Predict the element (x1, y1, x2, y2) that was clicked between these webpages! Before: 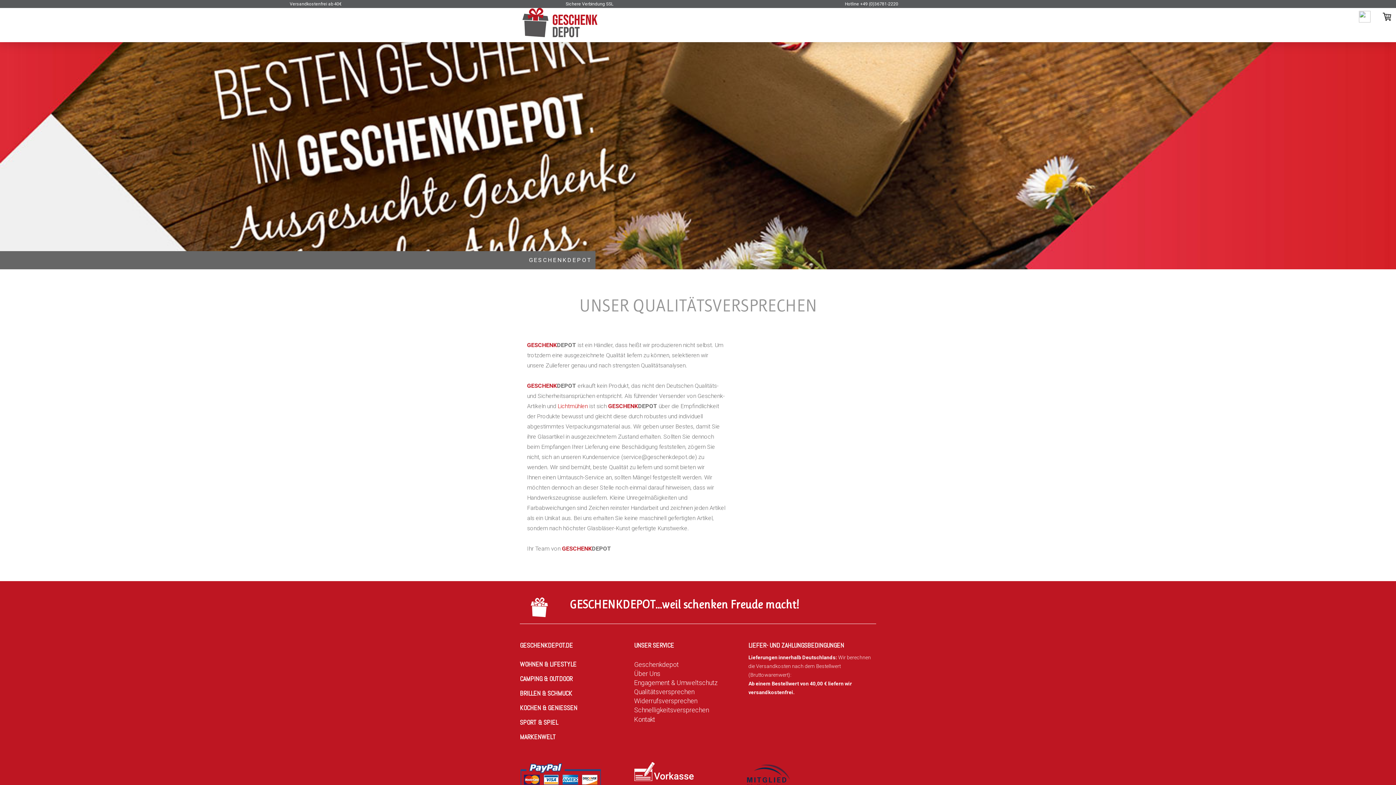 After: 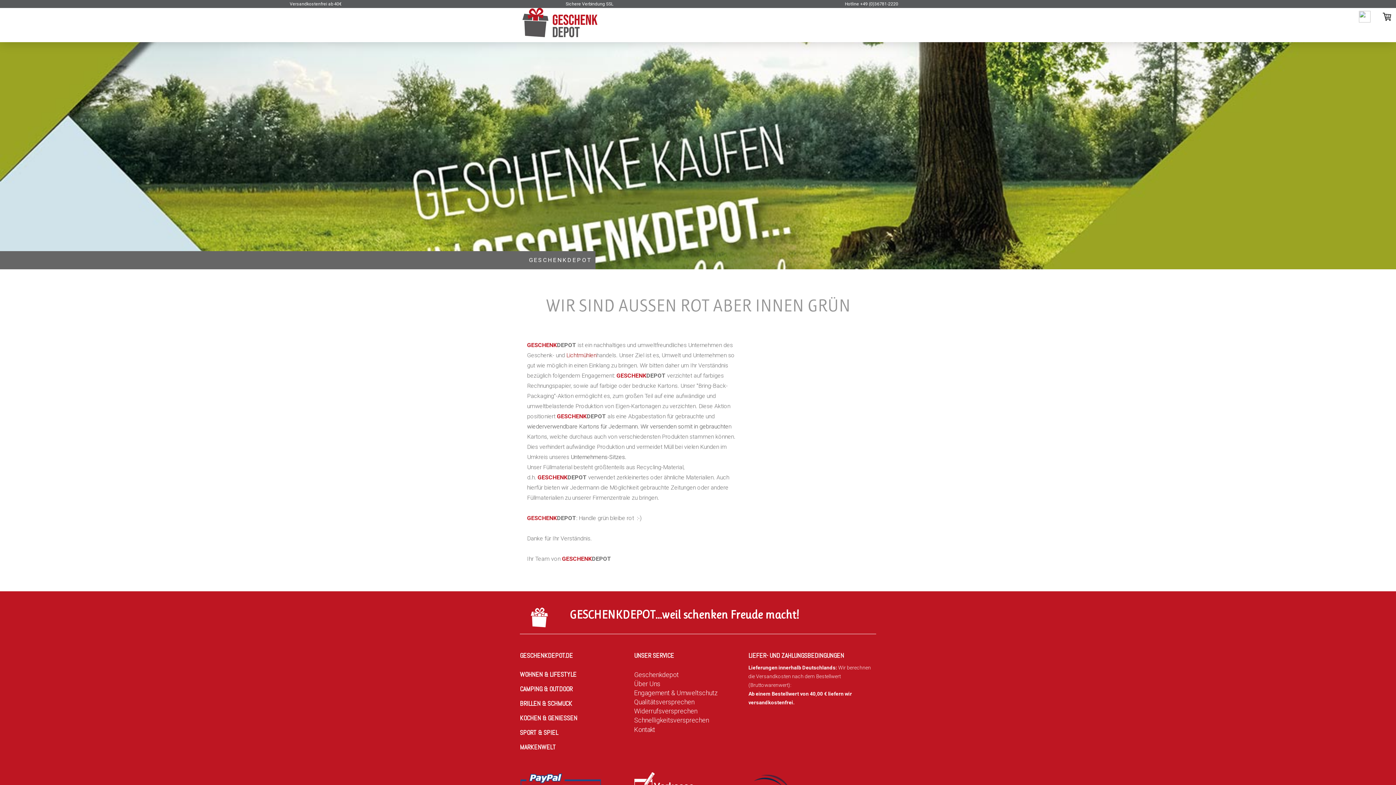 Action: bbox: (634, 679, 717, 686) label: Engagement & Umweltschutz